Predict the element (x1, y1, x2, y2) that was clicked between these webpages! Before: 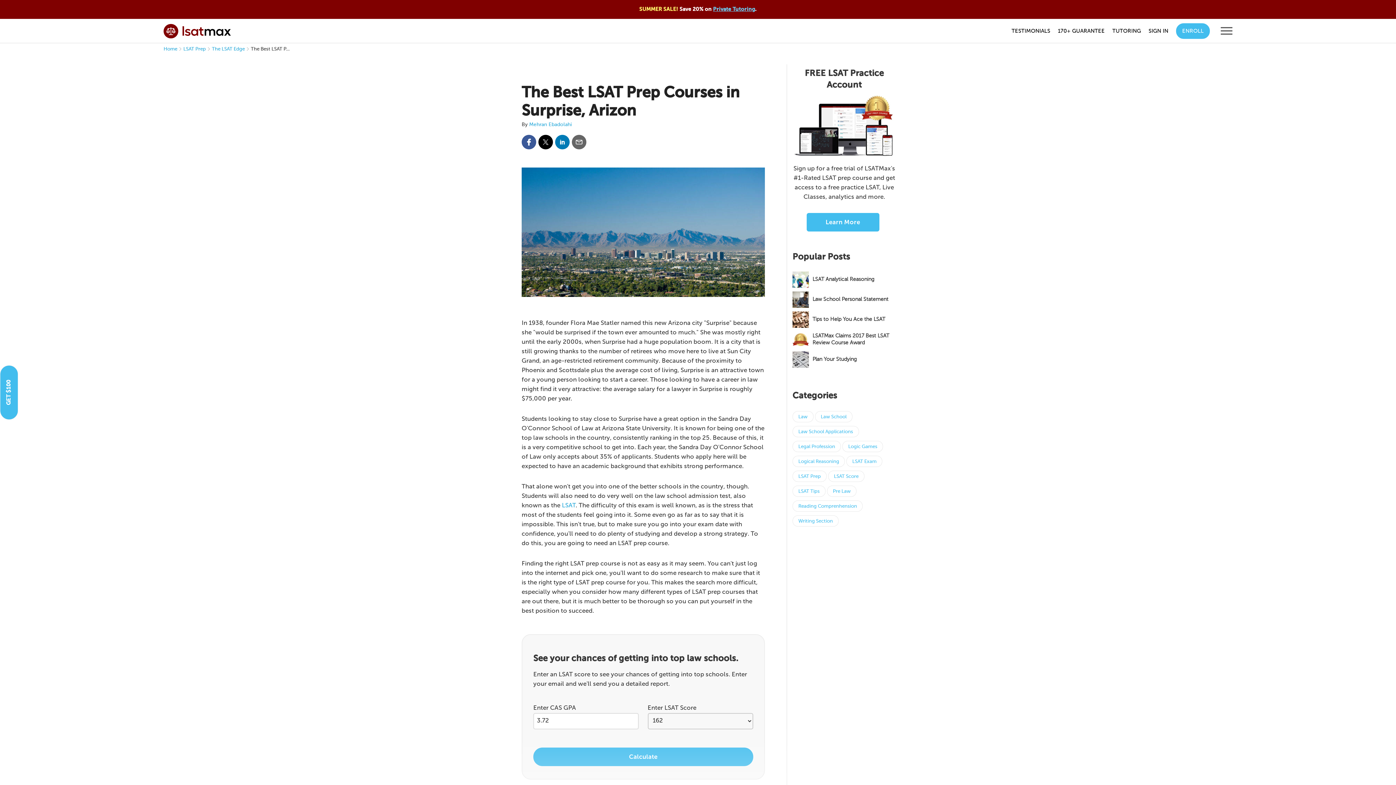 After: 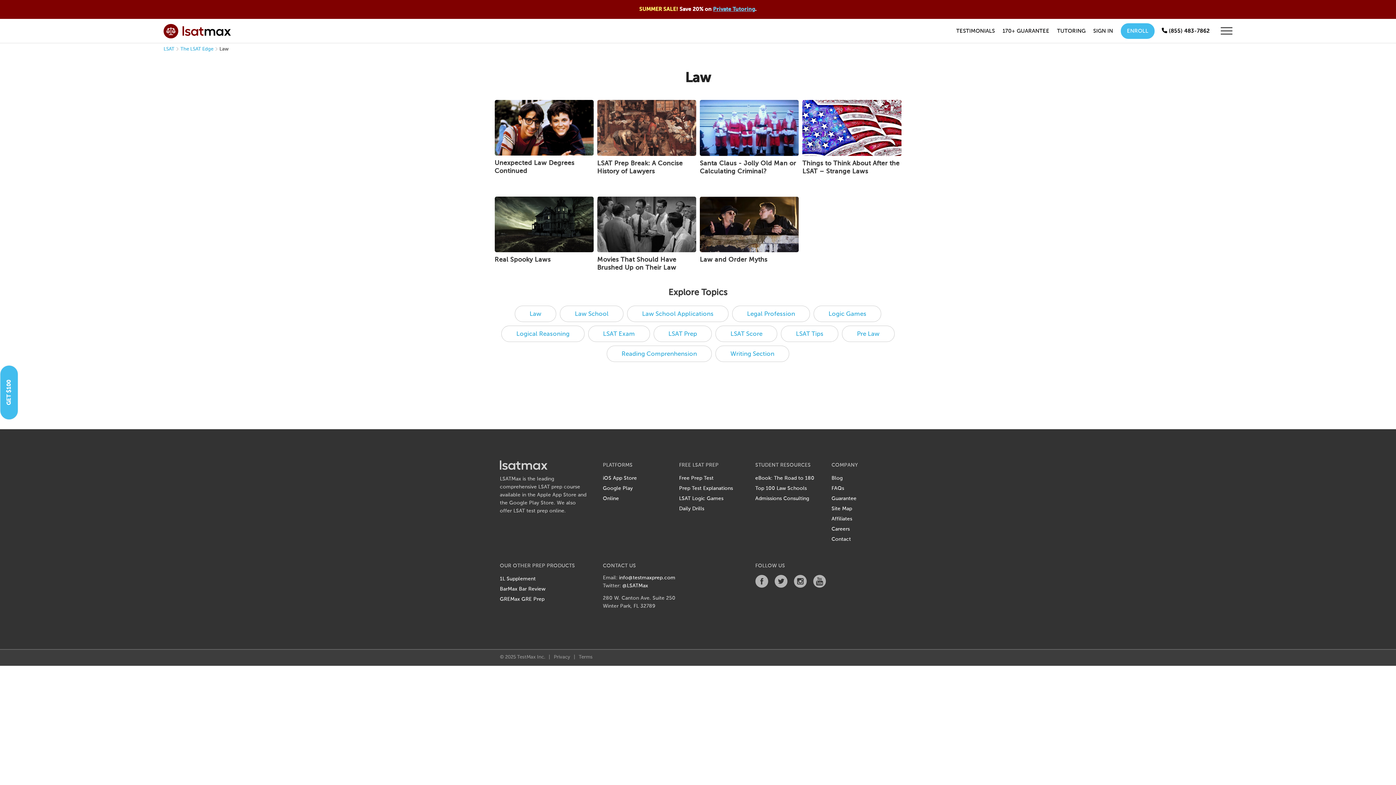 Action: bbox: (792, 411, 813, 422) label: Law